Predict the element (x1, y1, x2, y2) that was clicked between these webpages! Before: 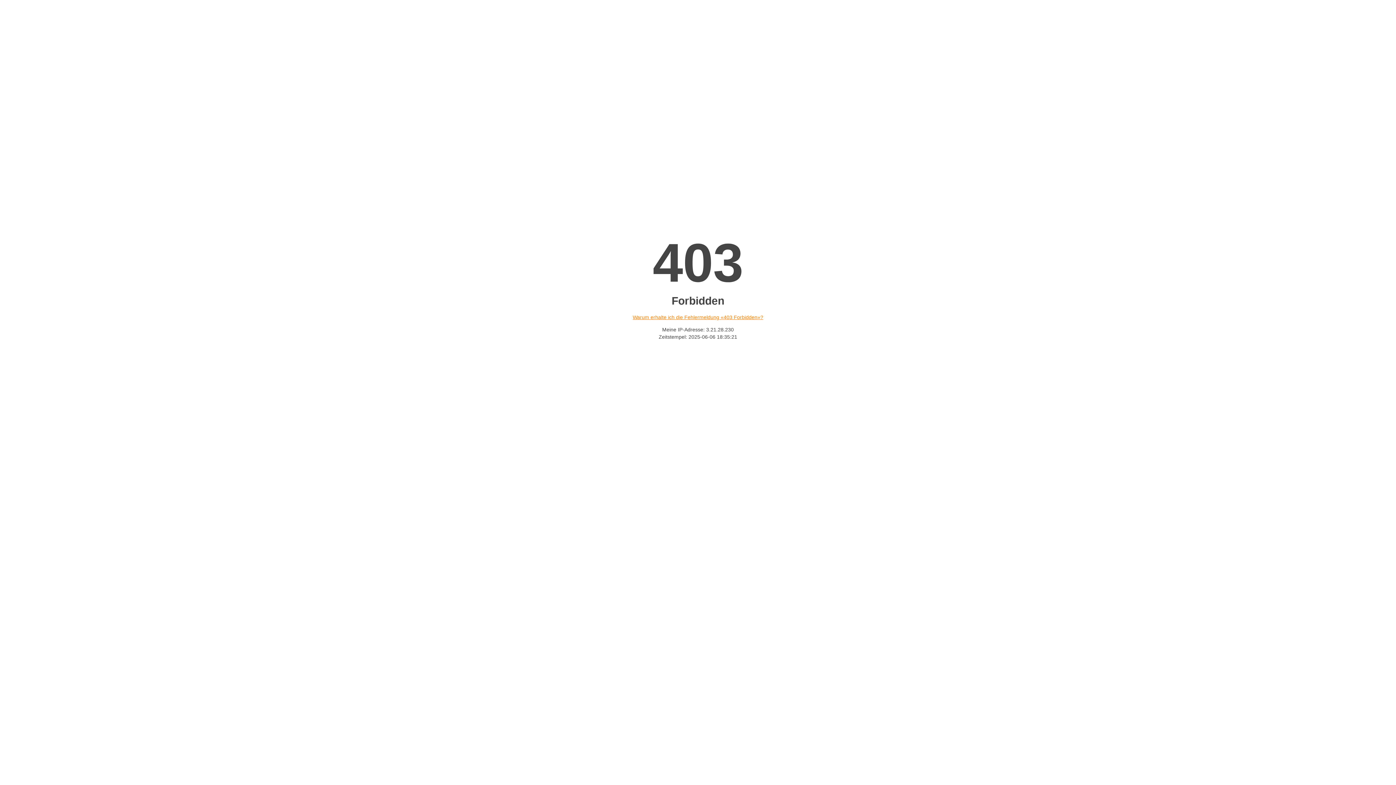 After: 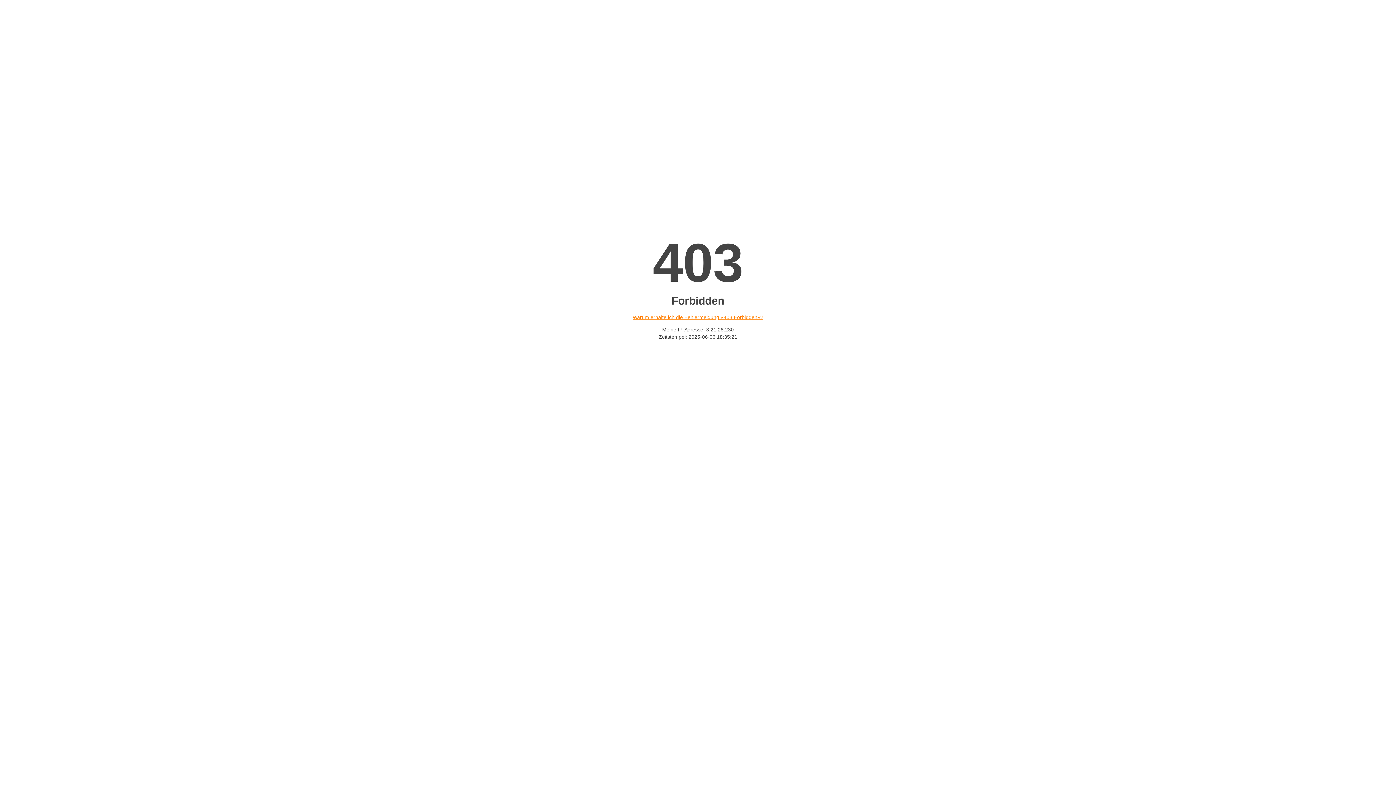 Action: label: Warum erhalte ich die Fehlermeldung «403 Forbidden»? bbox: (632, 314, 763, 320)